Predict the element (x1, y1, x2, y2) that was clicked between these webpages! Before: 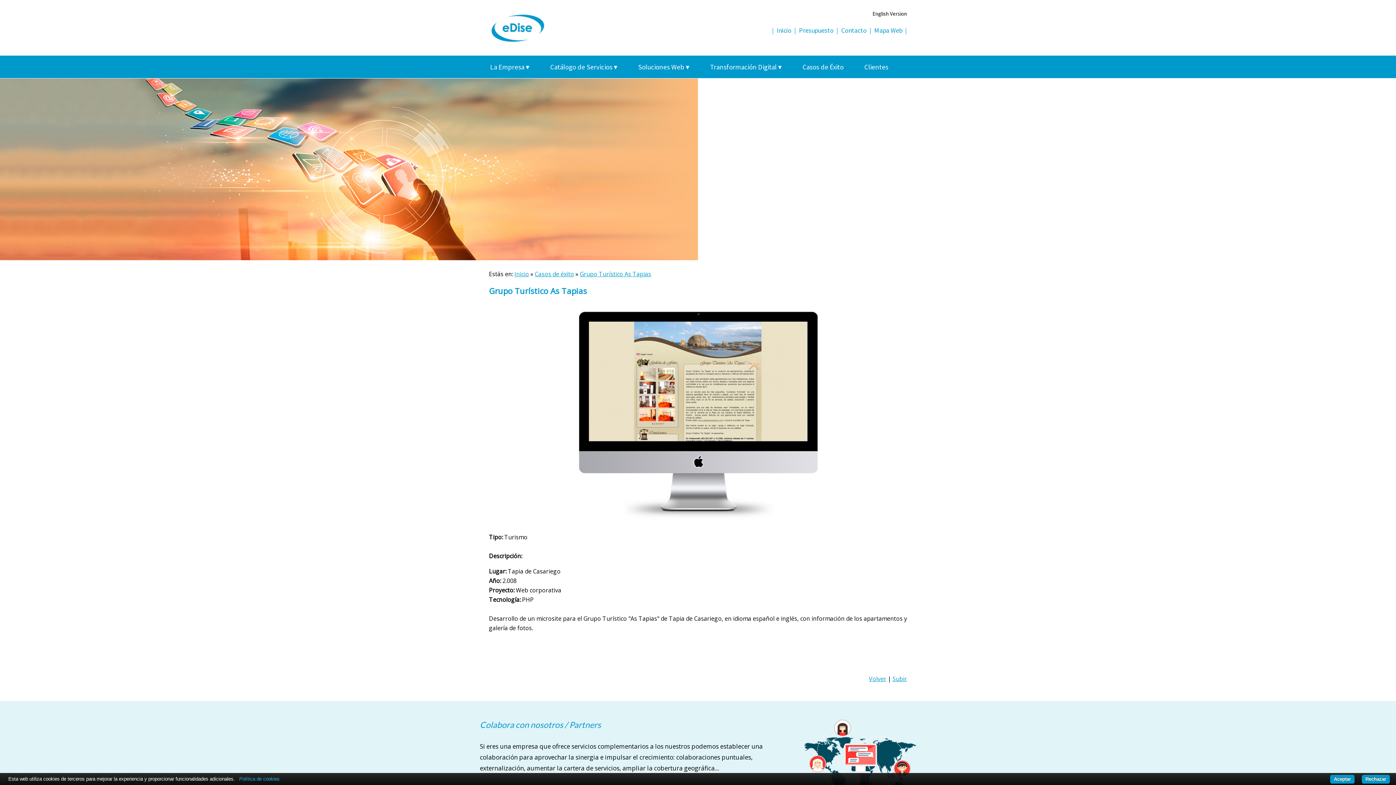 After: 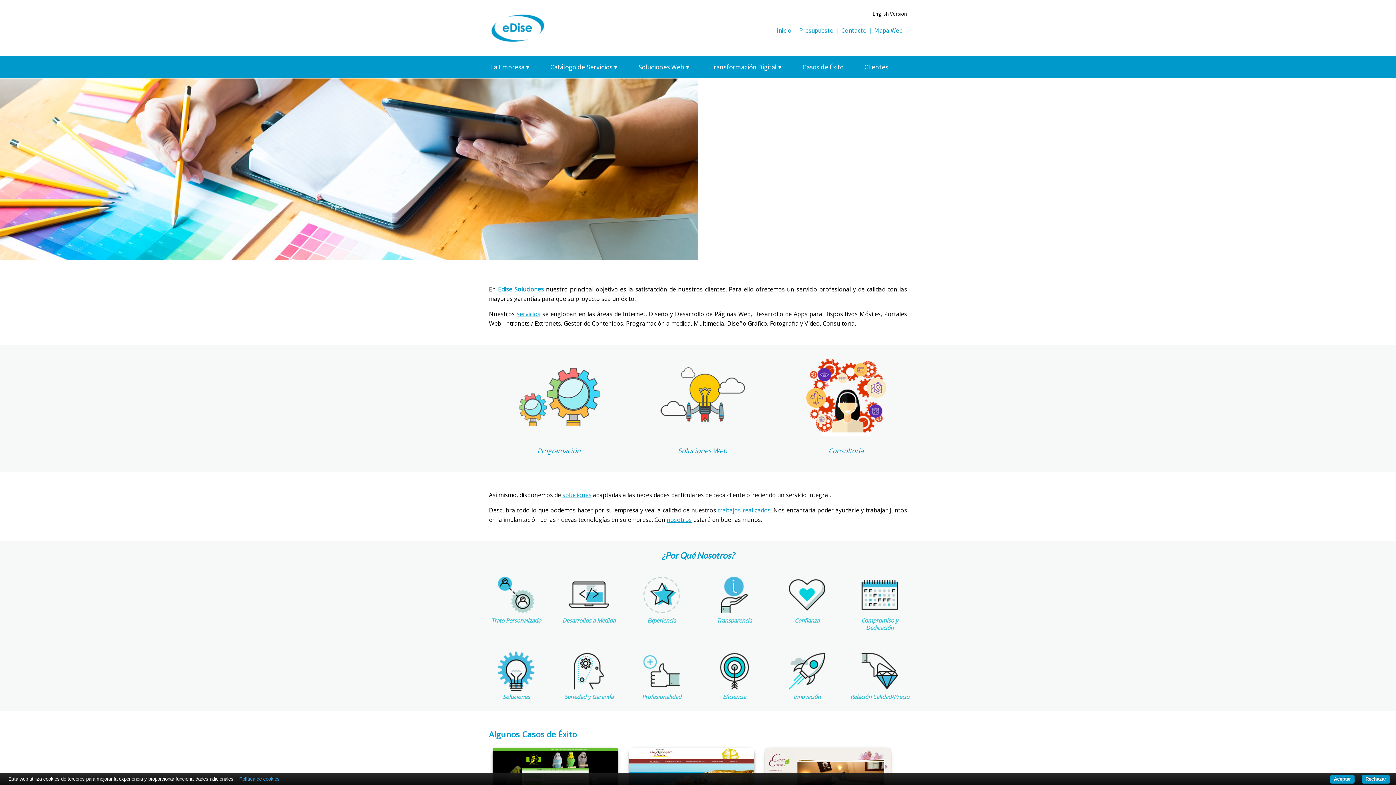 Action: bbox: (777, 26, 791, 34) label: Inicio